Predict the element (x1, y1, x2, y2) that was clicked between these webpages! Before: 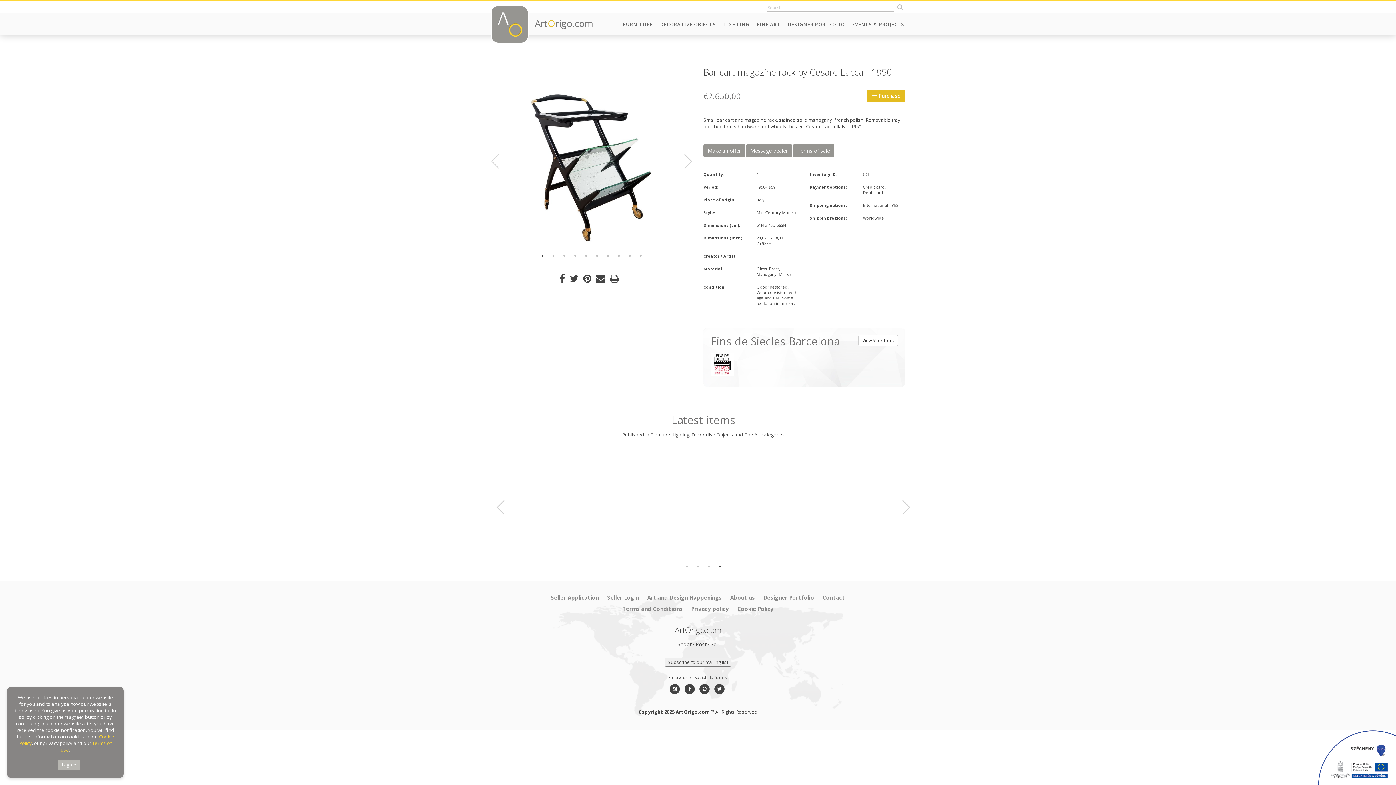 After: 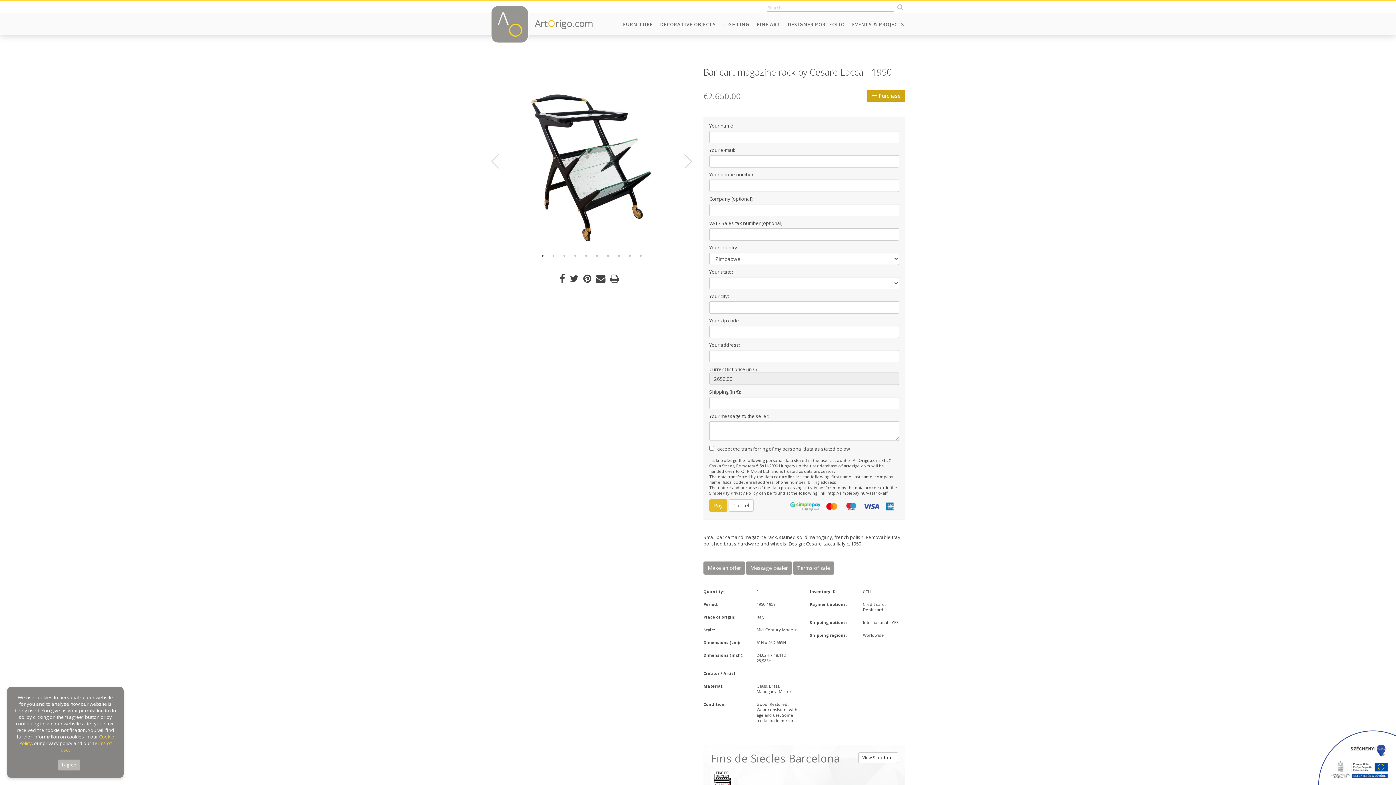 Action: label:  Purchase bbox: (867, 89, 905, 102)